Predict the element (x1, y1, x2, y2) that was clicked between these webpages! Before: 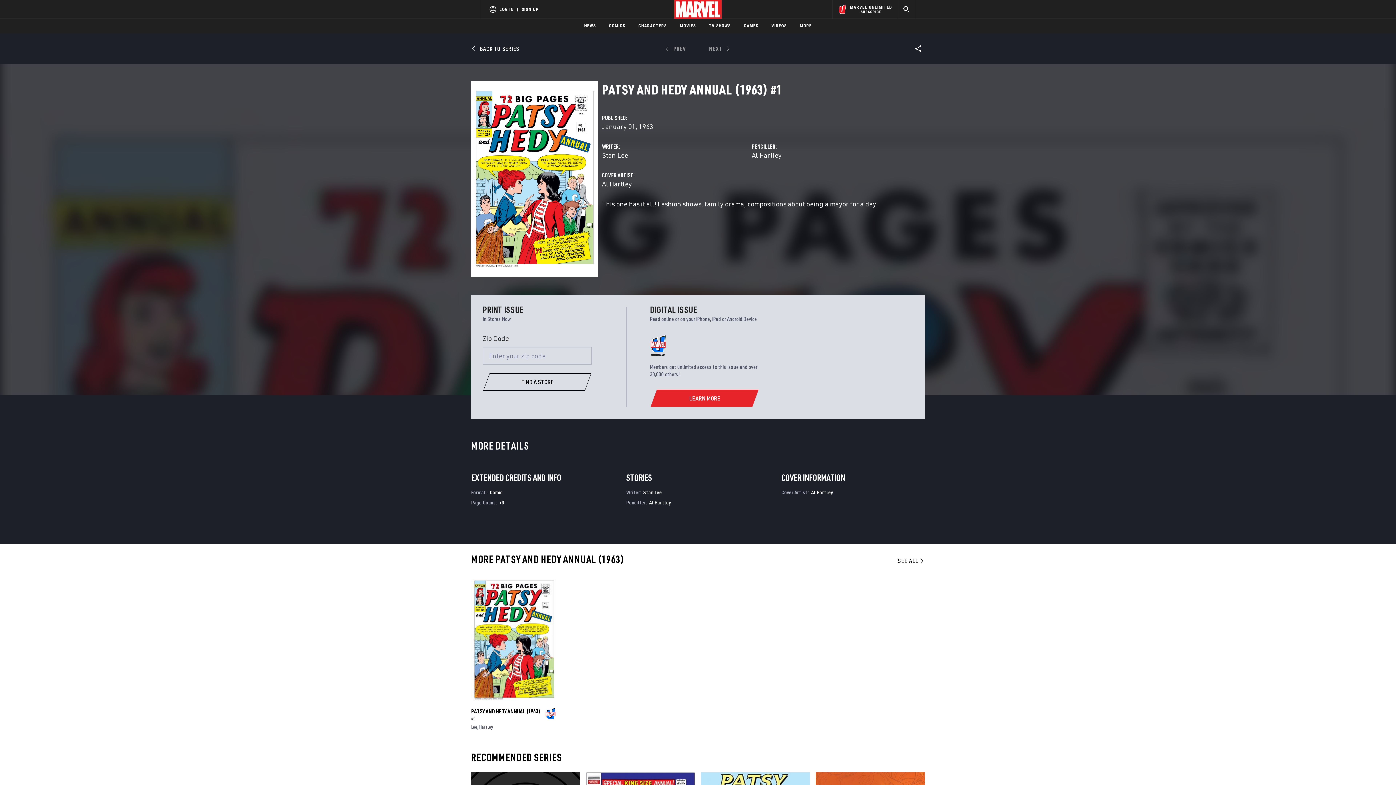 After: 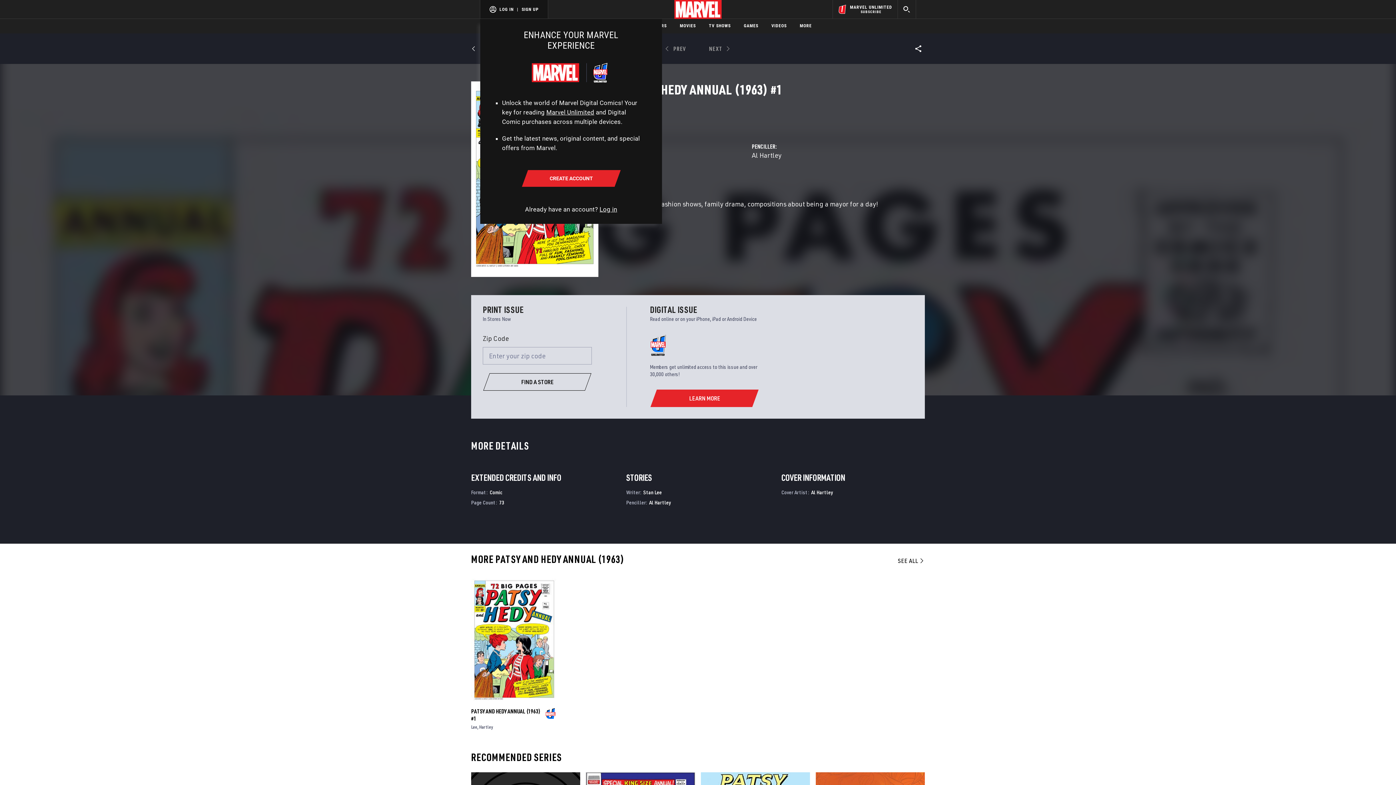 Action: label: SIGN UP bbox: (521, 6, 538, 11)